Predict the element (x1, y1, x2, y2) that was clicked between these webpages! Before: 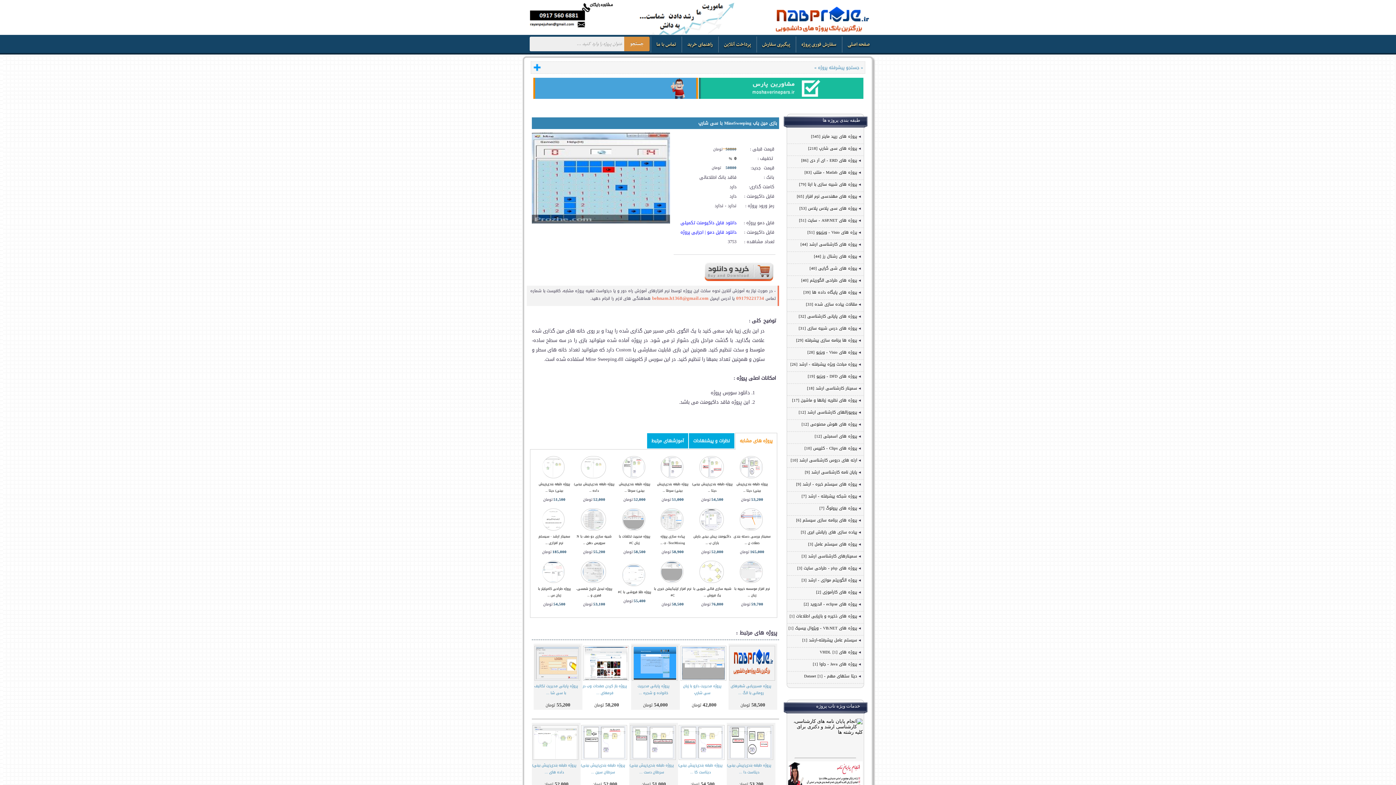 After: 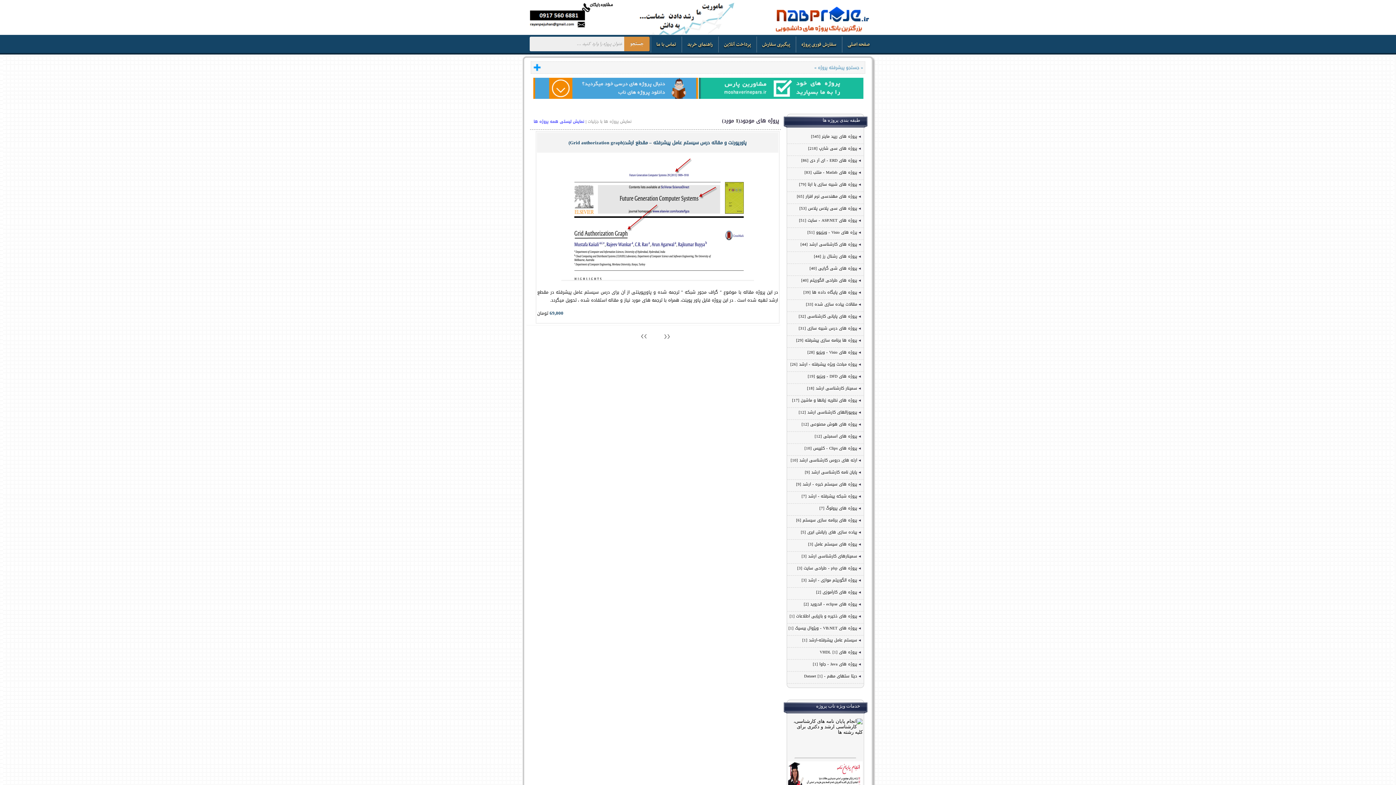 Action: bbox: (802, 636, 857, 644) label: سیستم عامل پیشرفته-ارشد [1]